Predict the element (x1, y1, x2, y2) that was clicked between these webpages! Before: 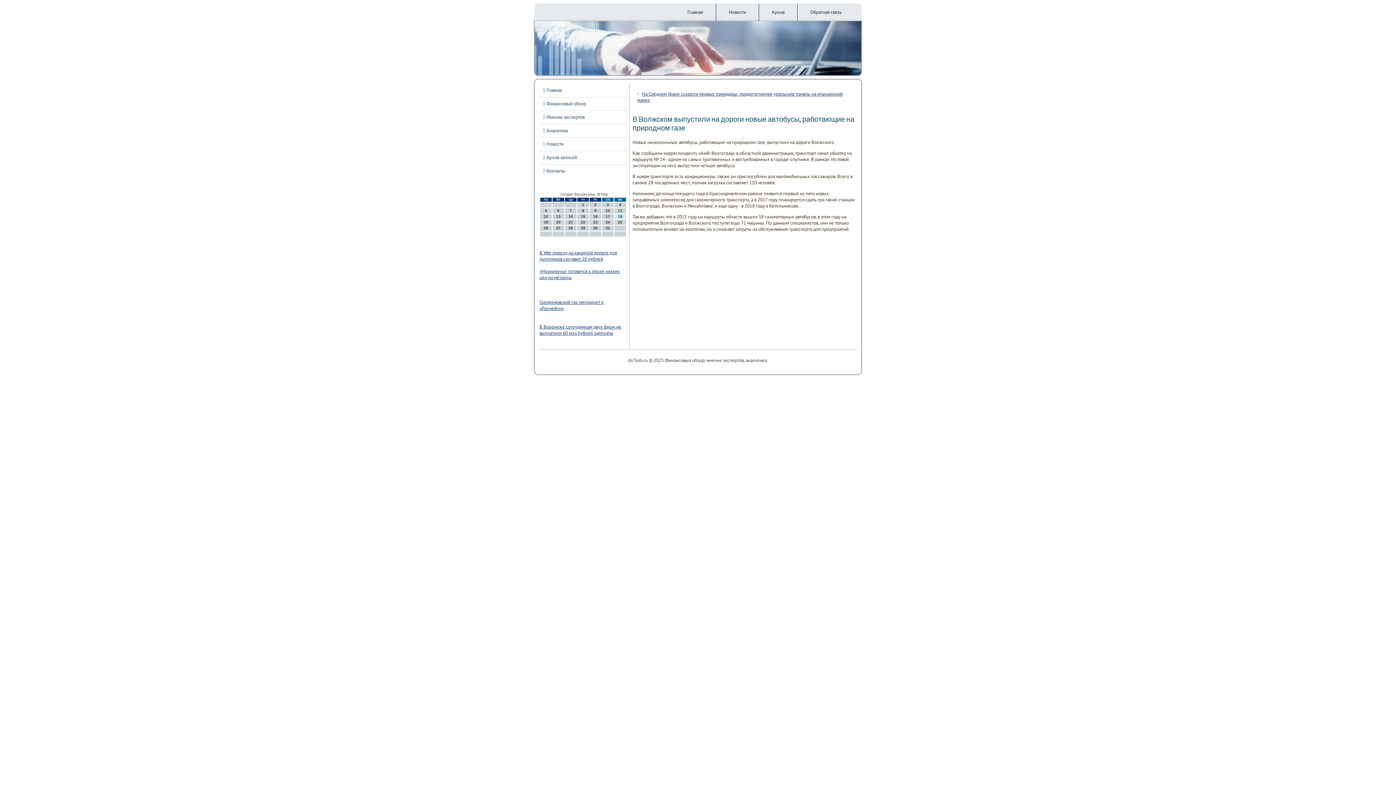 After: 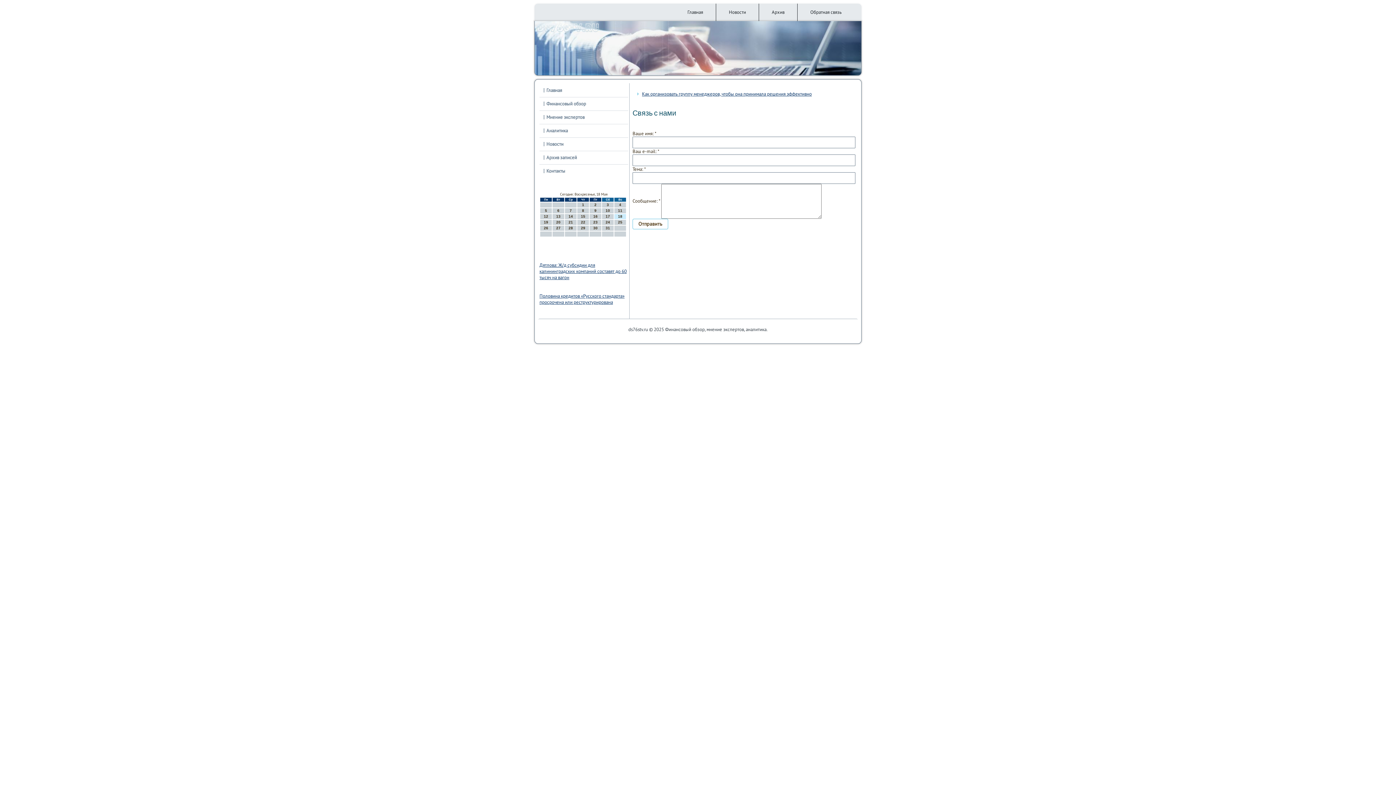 Action: bbox: (797, 3, 854, 21) label: Обратная связь